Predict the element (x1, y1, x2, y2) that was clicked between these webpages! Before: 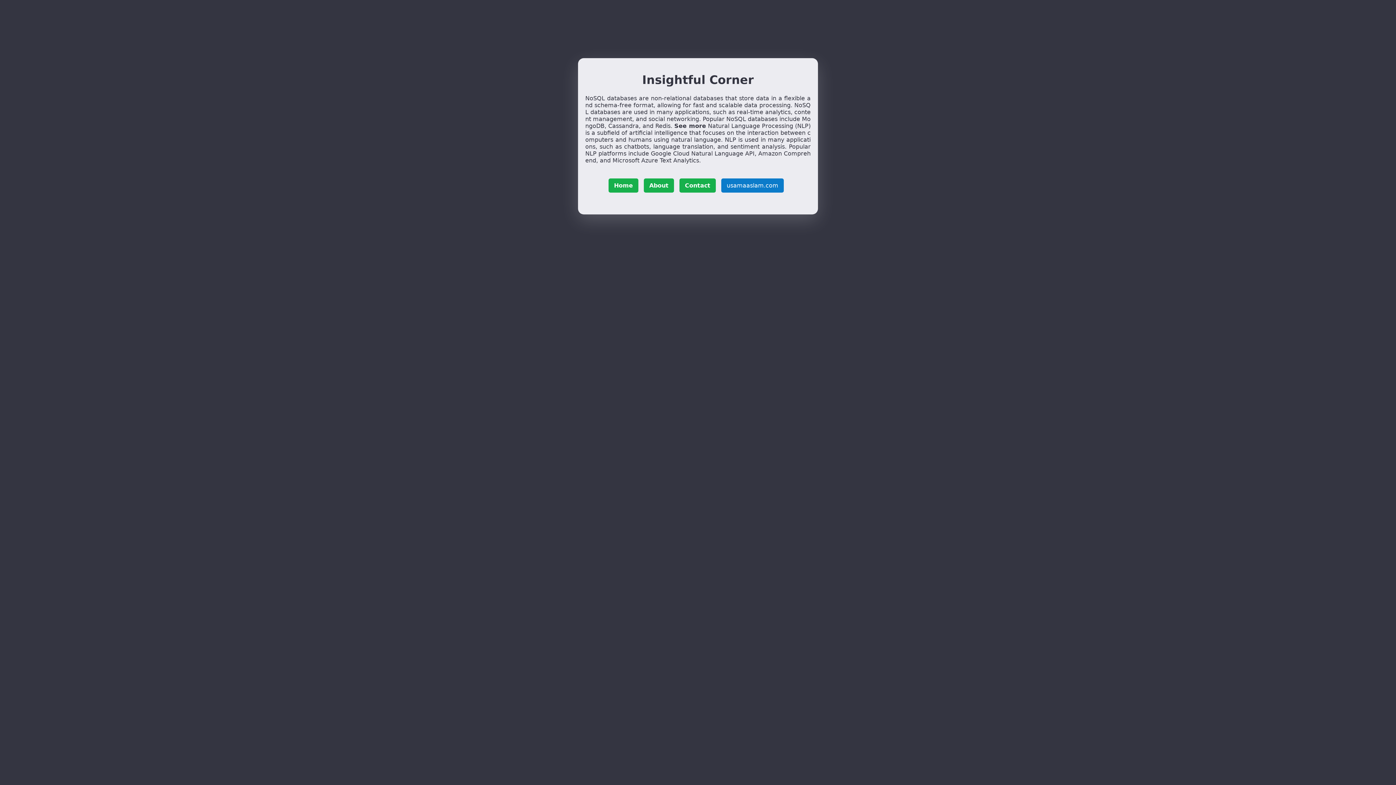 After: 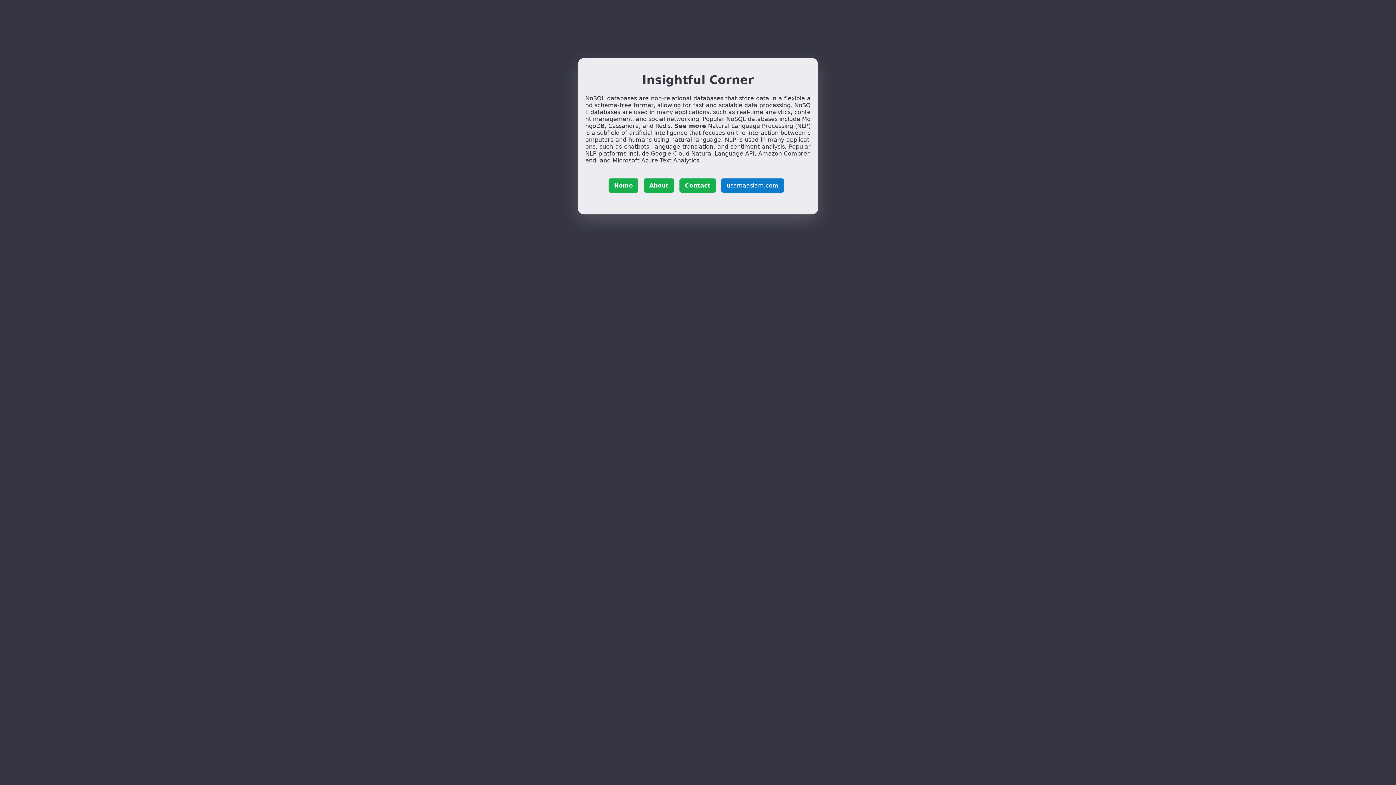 Action: bbox: (679, 178, 716, 192) label: Contact